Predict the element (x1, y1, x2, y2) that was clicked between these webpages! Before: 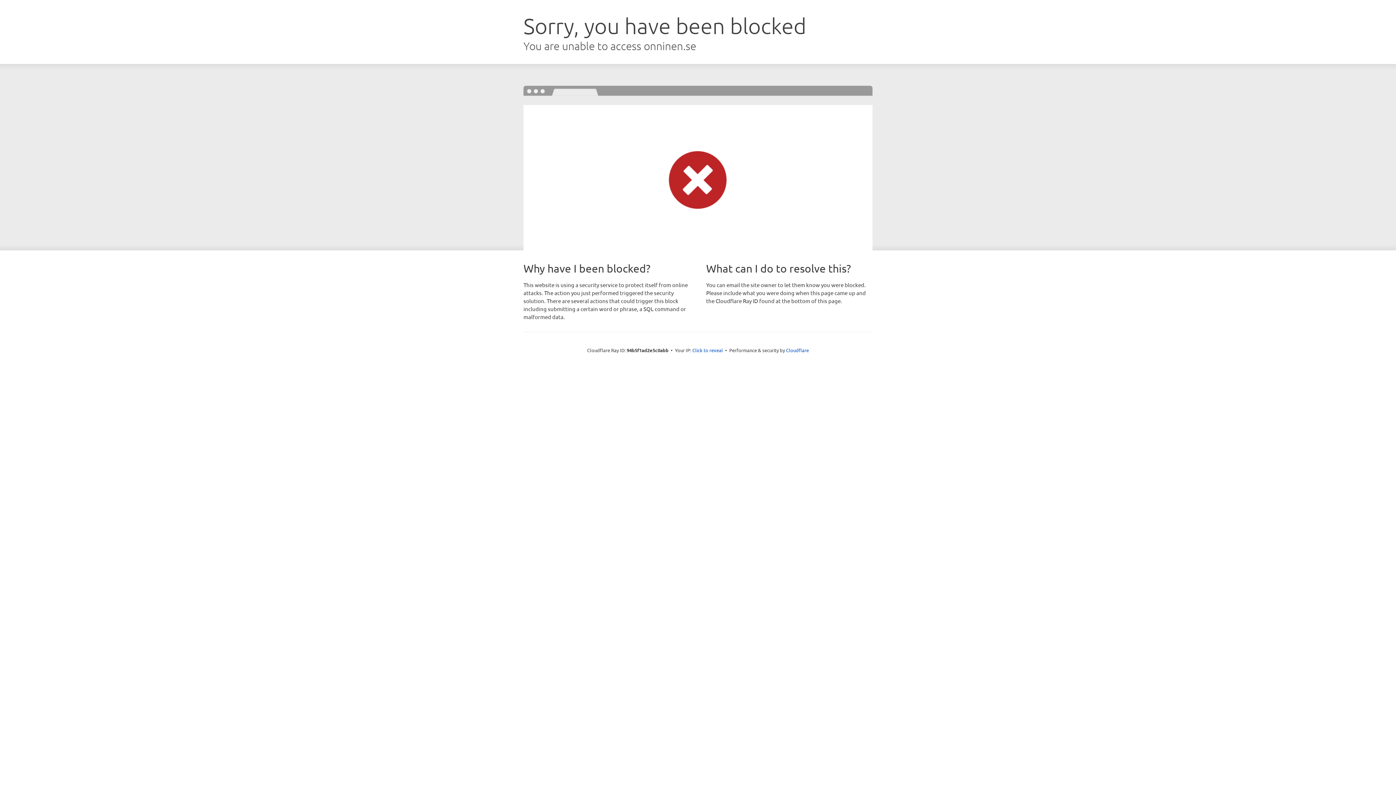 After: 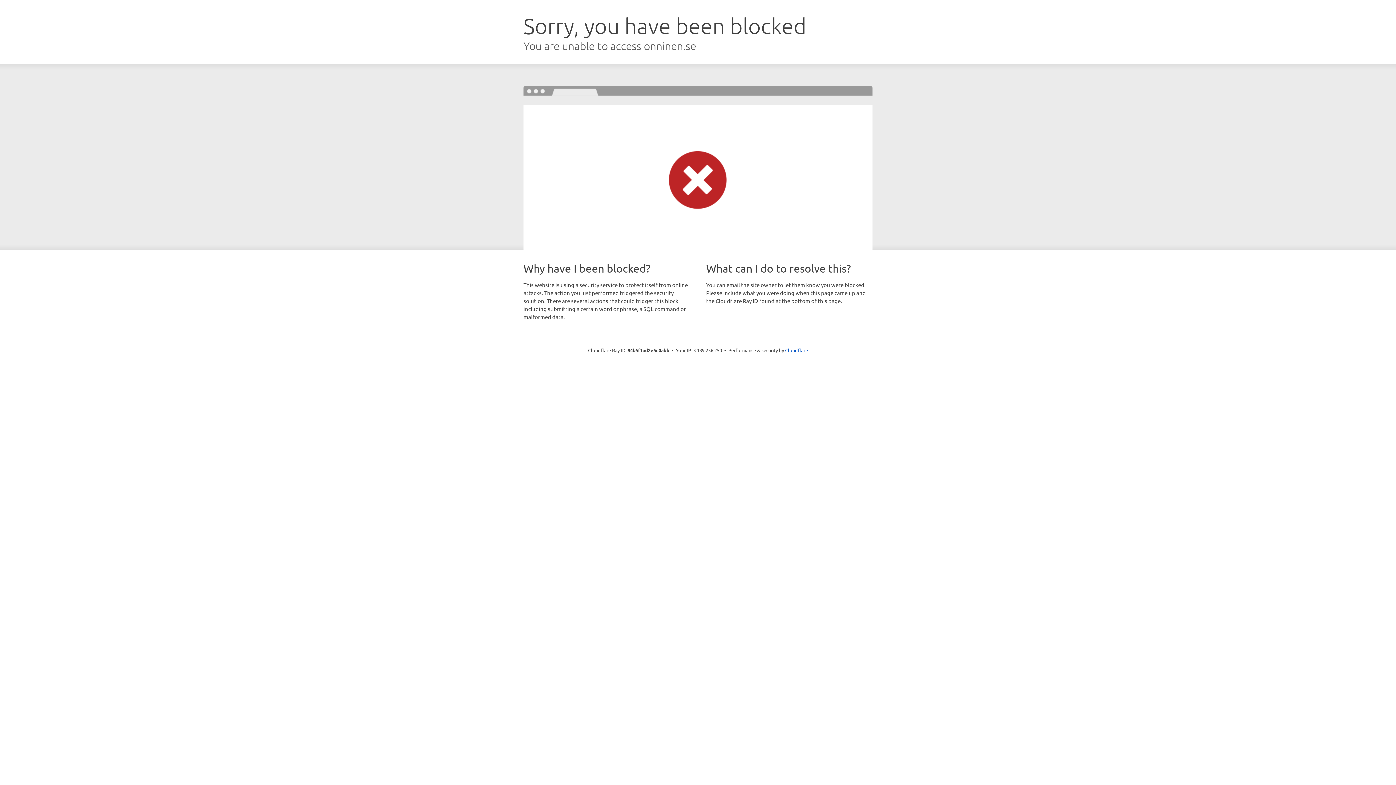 Action: bbox: (692, 346, 723, 353) label: Click to reveal